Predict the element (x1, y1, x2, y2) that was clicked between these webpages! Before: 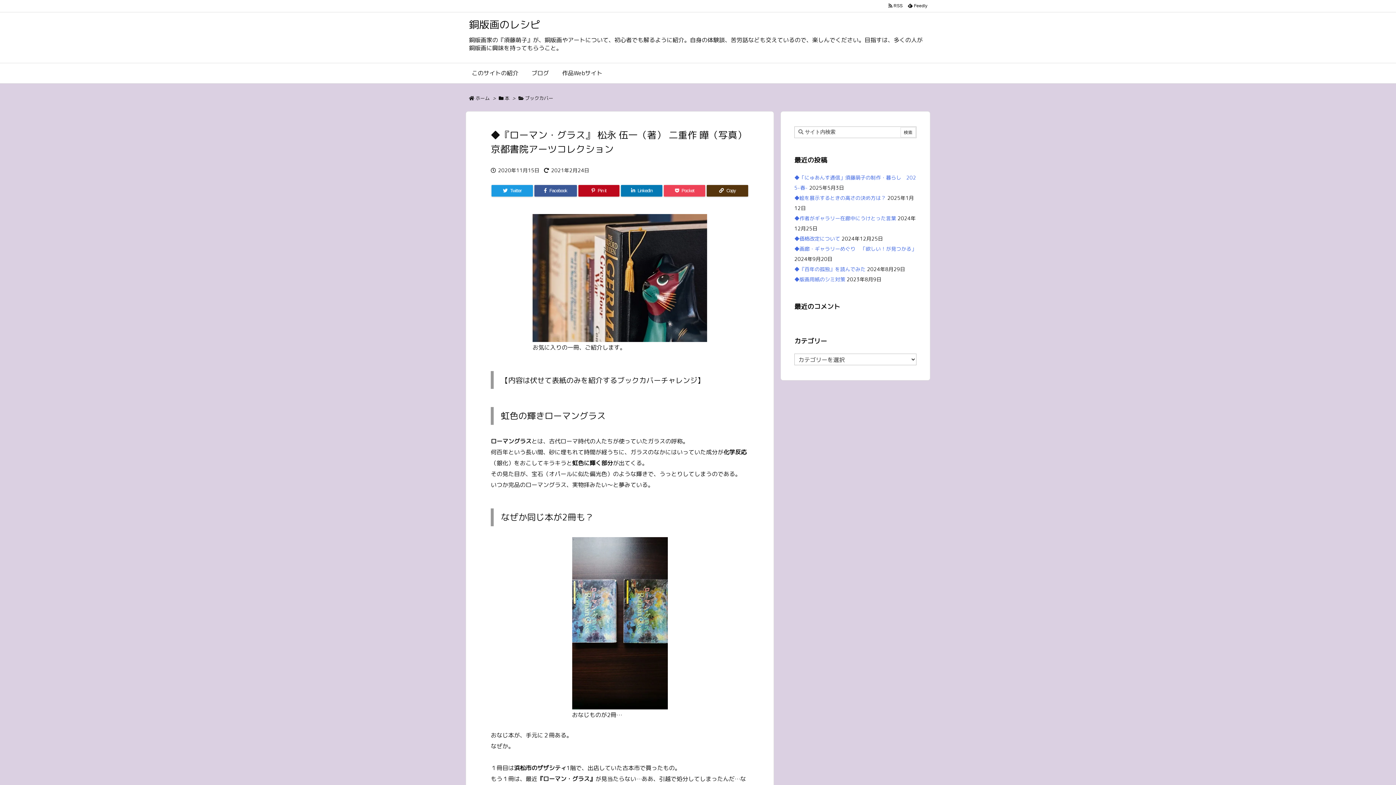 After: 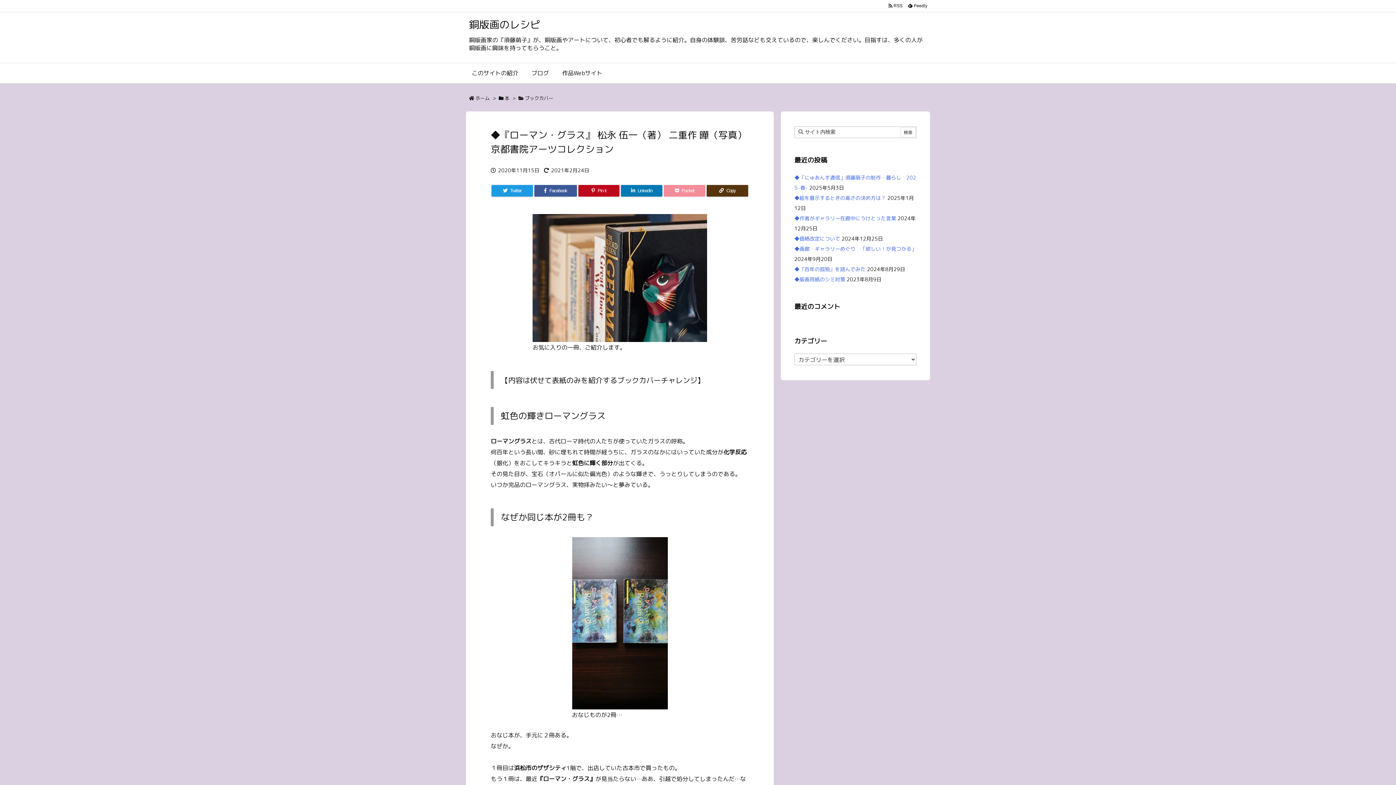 Action: bbox: (664, 185, 705, 196) label: Pocket